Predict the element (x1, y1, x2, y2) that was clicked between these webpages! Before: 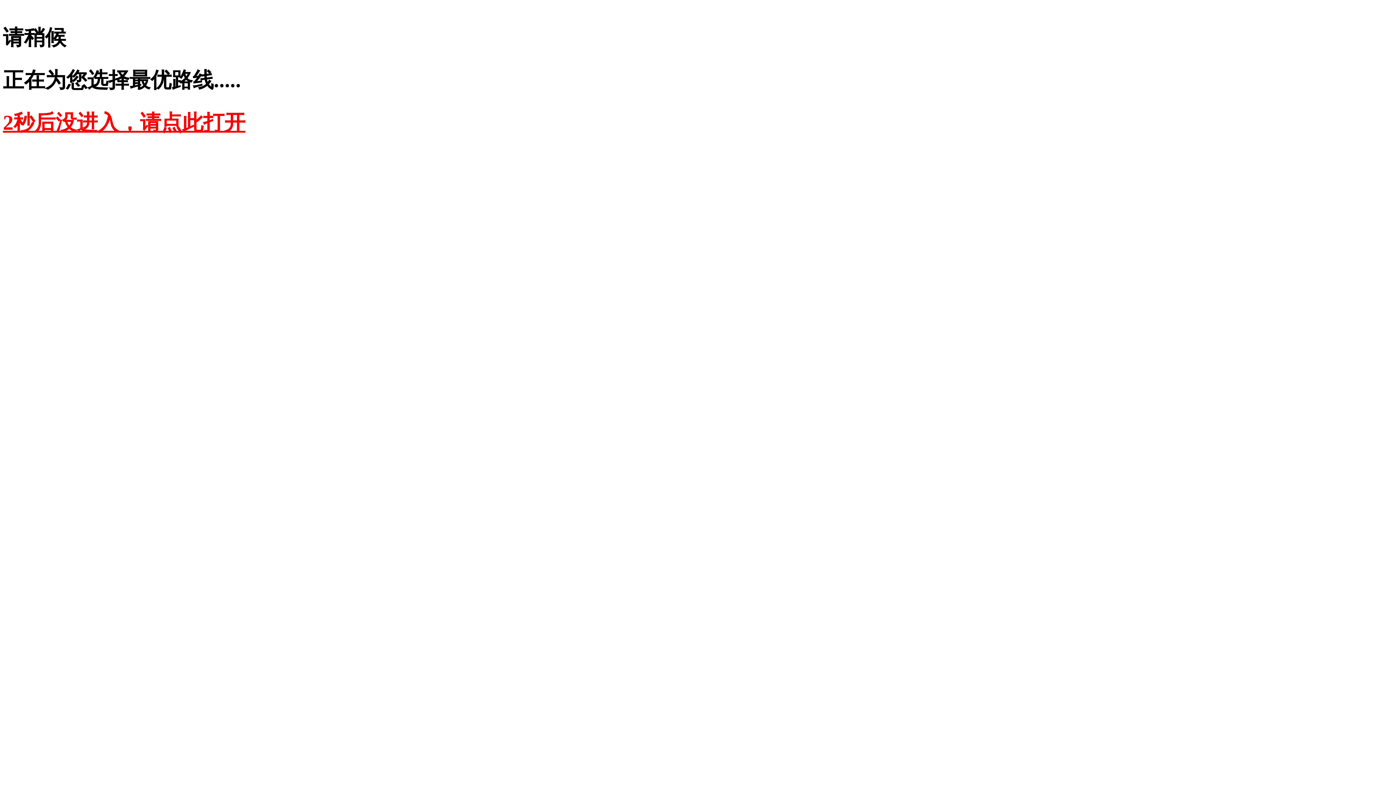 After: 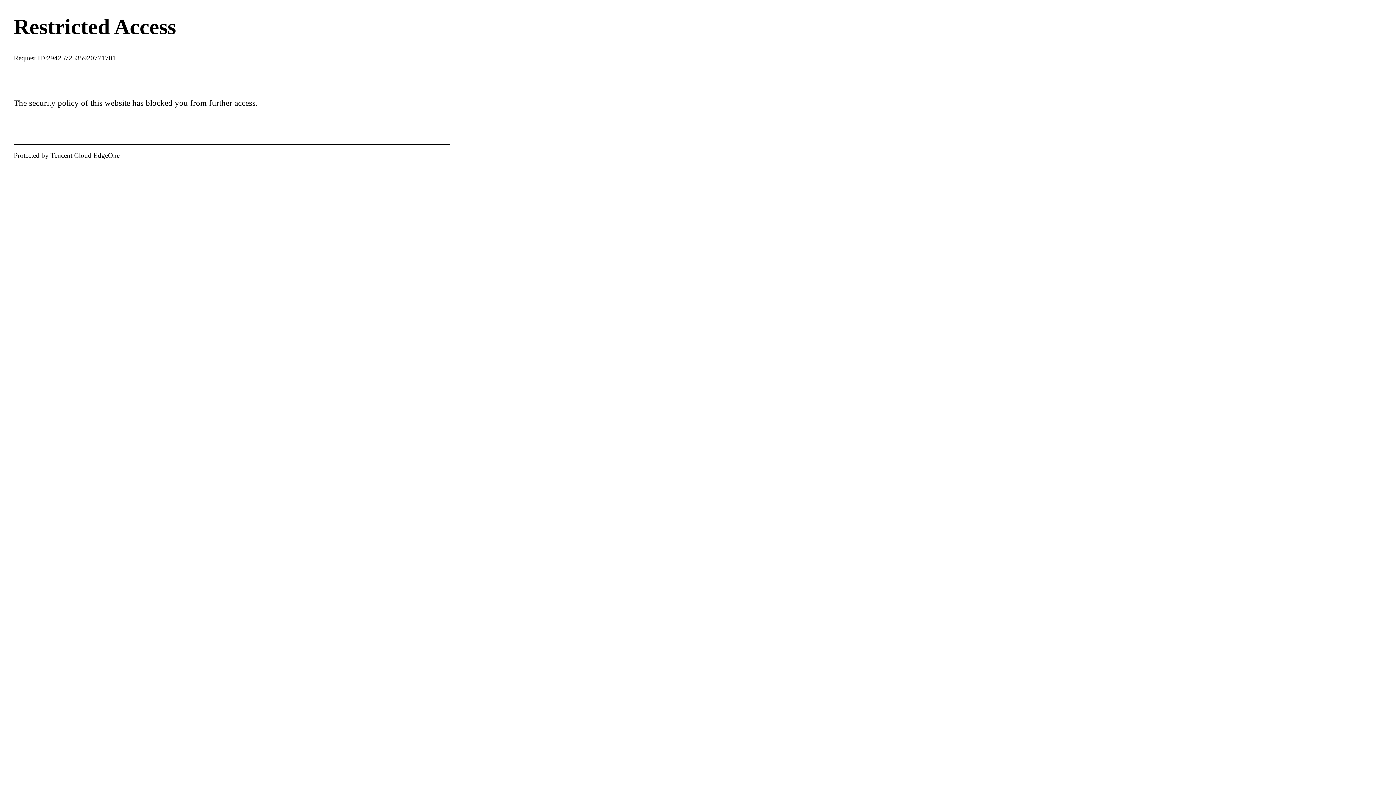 Action: bbox: (2, 110, 245, 134) label: 2秒后没进入，请点此打开